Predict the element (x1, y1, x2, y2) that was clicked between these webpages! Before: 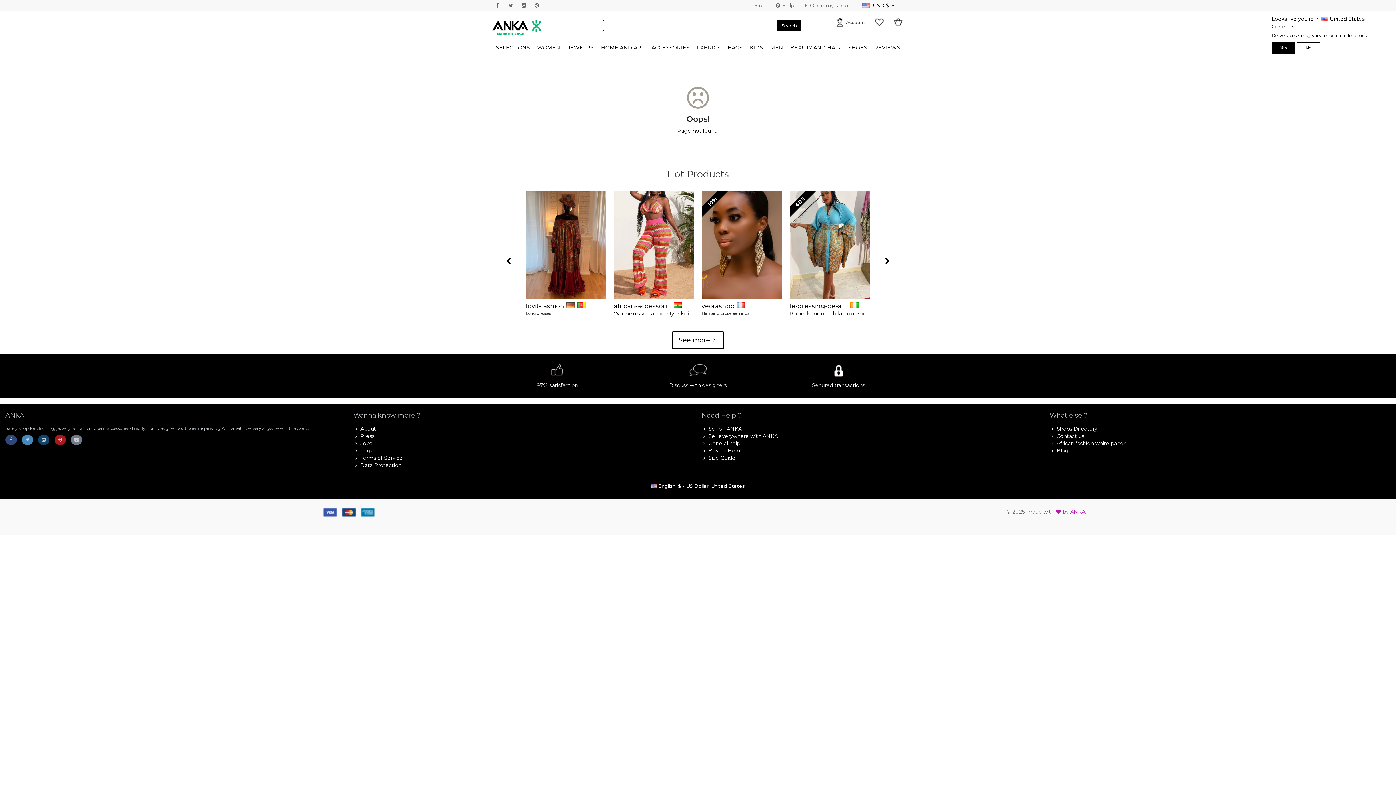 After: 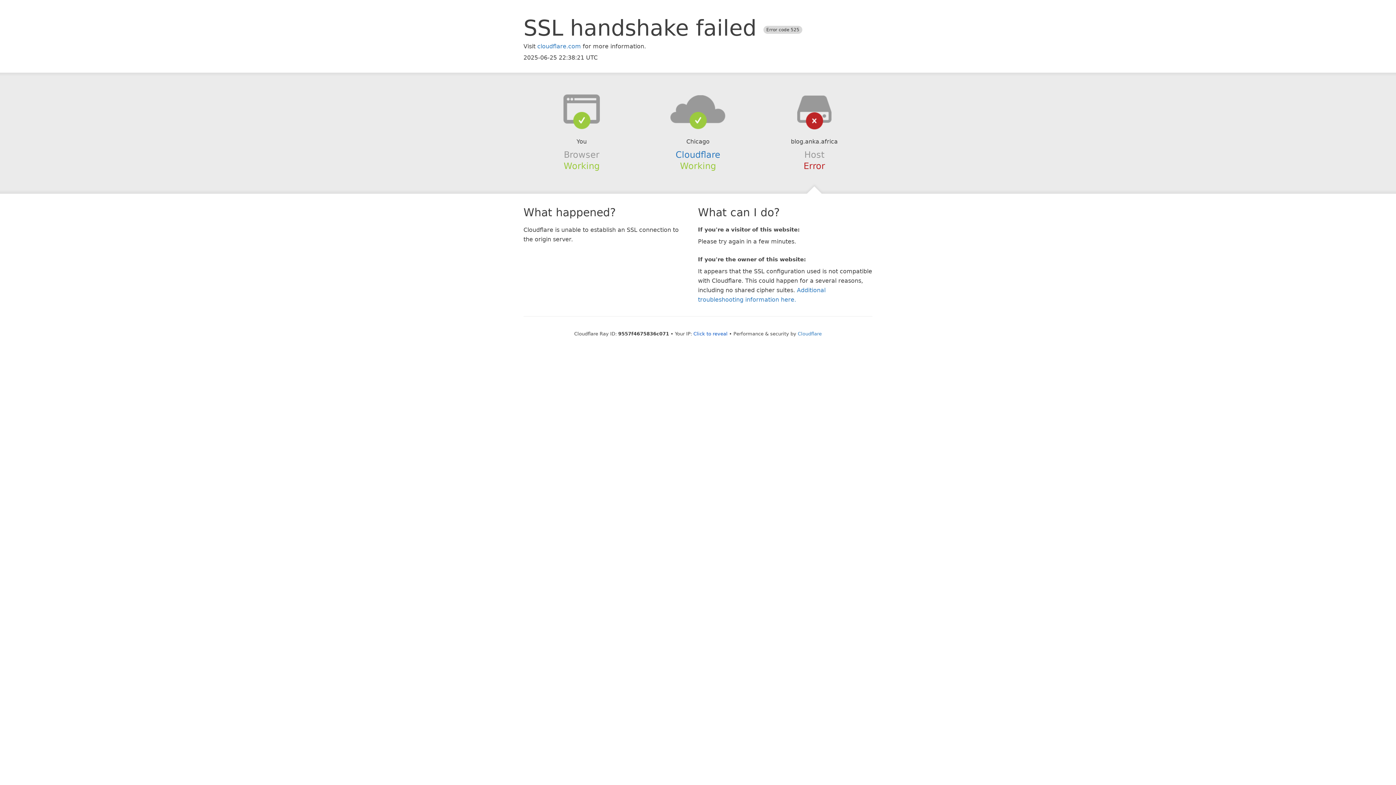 Action: bbox: (1050, 447, 1068, 454) label:  Blog